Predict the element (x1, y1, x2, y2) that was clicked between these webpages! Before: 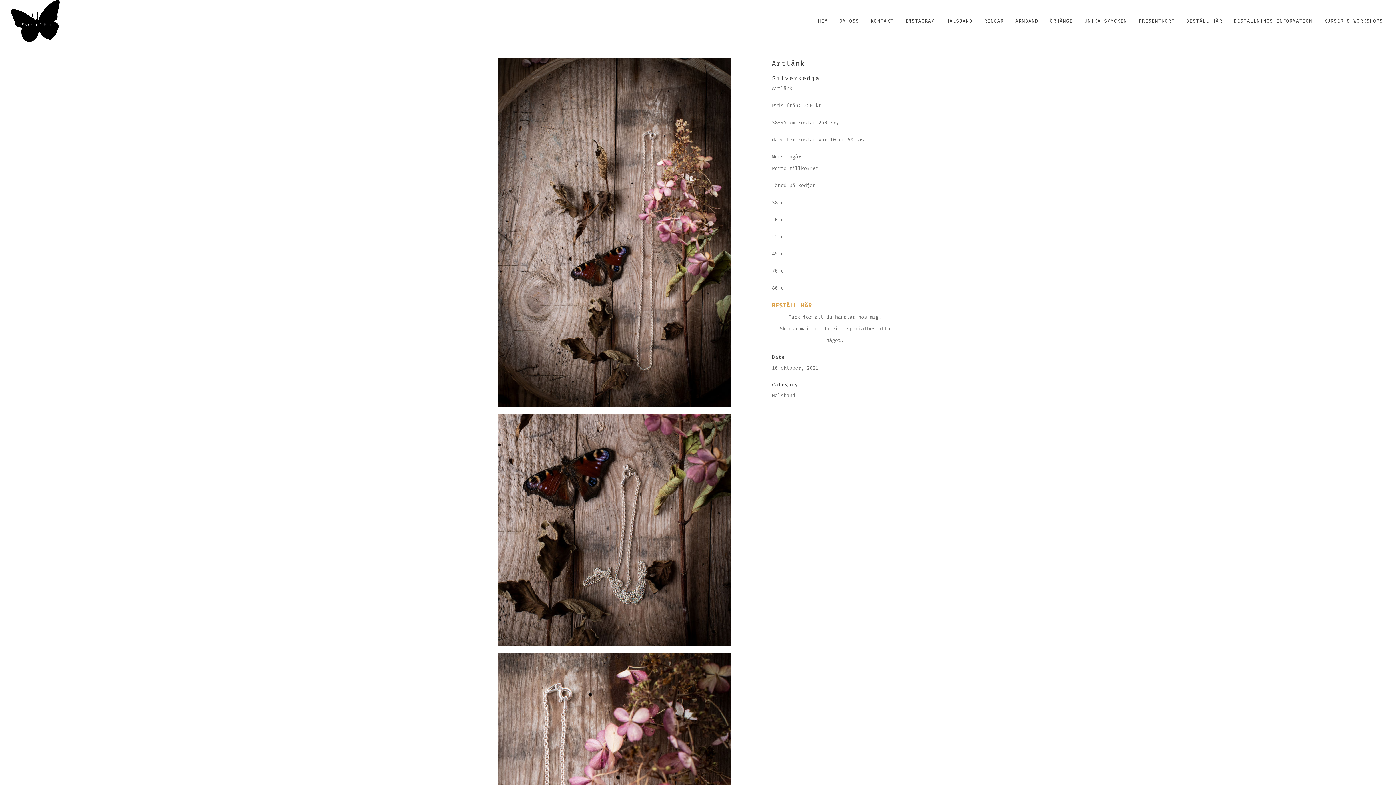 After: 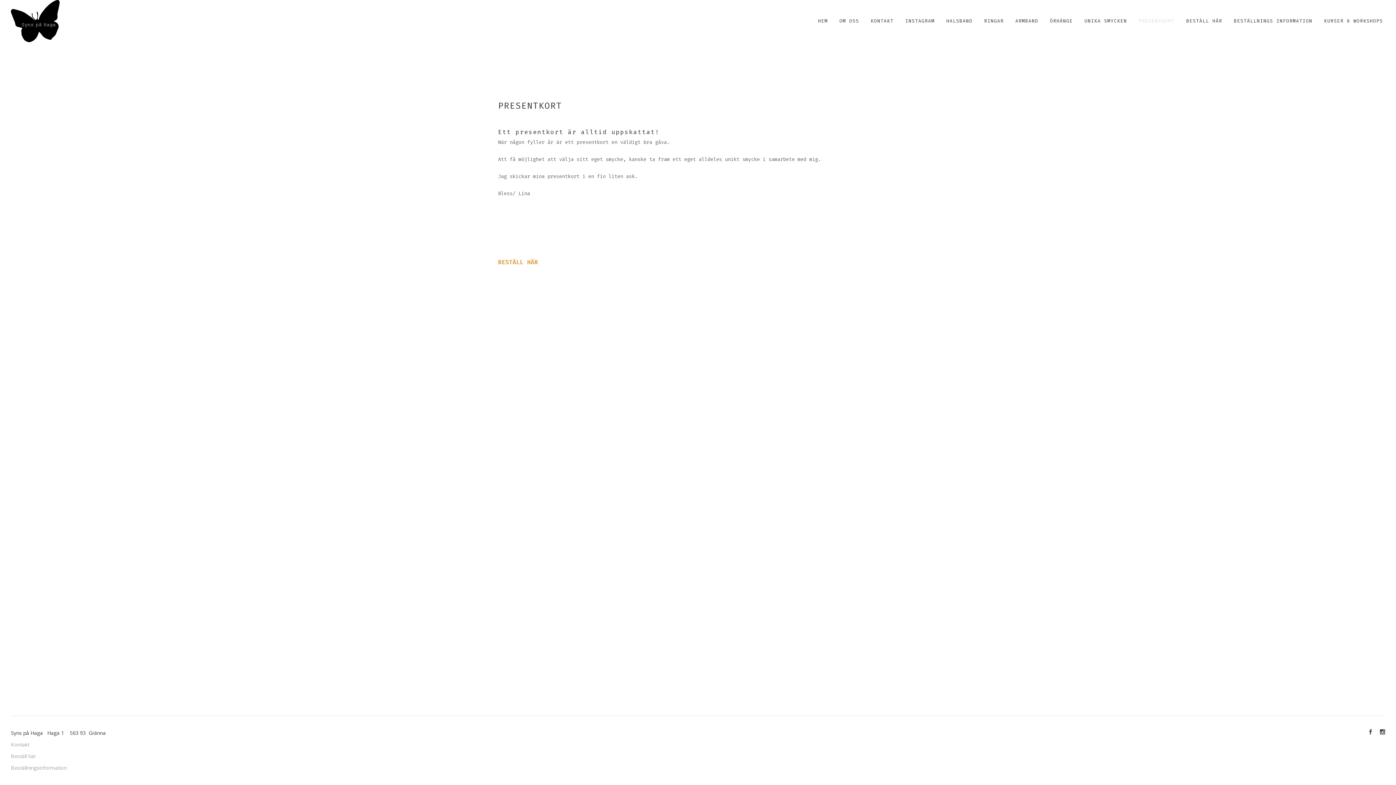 Action: bbox: (1133, 0, 1180, 42) label: PRESENTKORT